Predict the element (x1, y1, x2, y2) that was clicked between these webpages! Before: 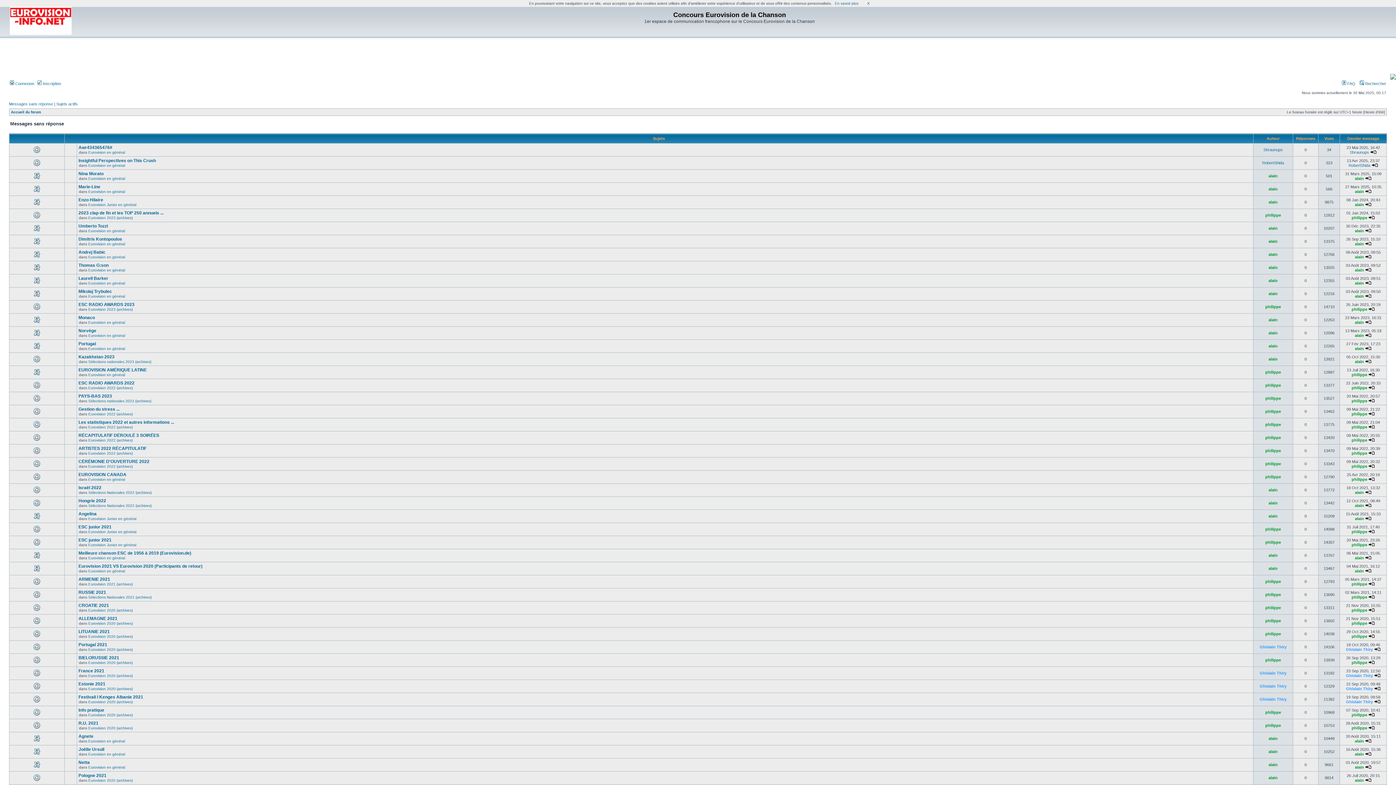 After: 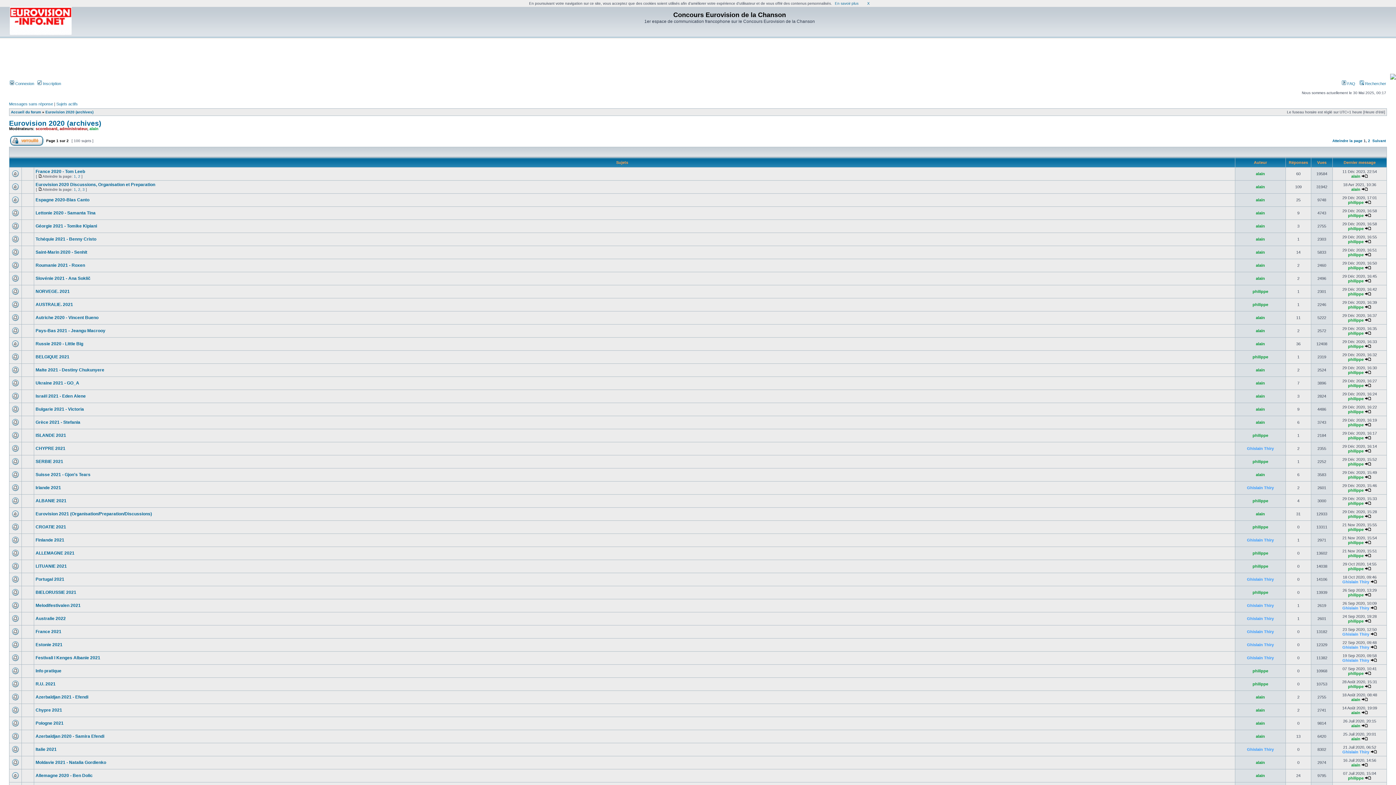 Action: label: Eurovision 2020 (archives) bbox: (88, 674, 132, 678)